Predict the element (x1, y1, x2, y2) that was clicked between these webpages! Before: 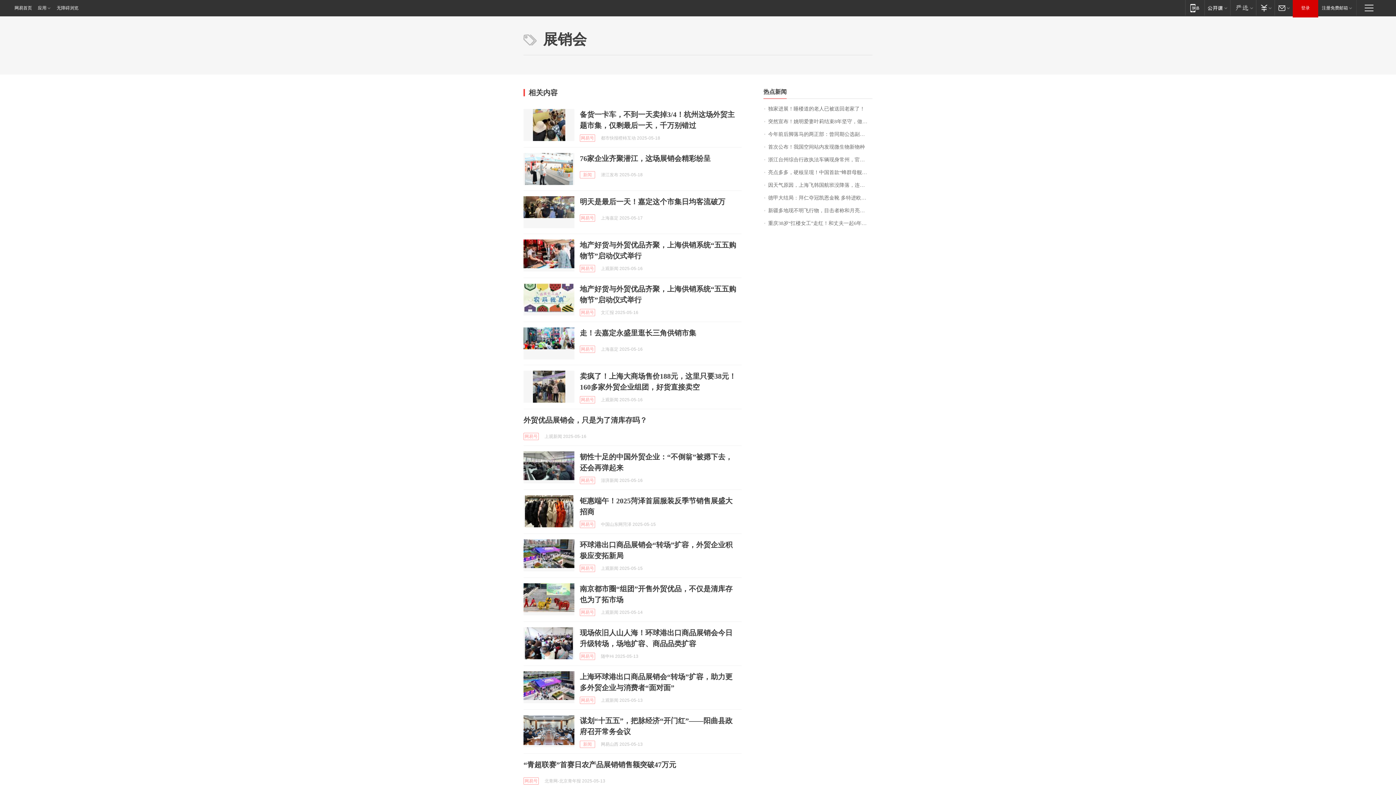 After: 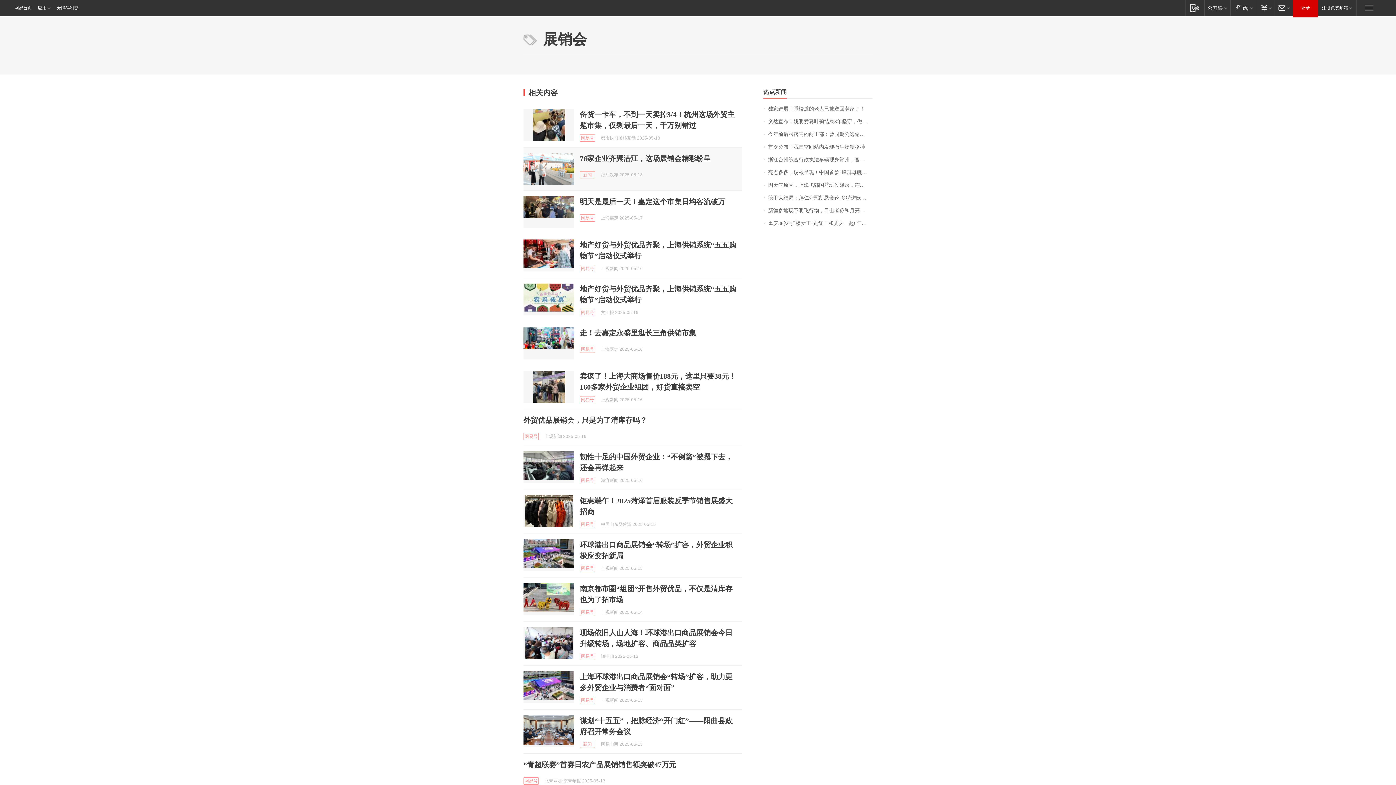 Action: bbox: (523, 153, 574, 185)